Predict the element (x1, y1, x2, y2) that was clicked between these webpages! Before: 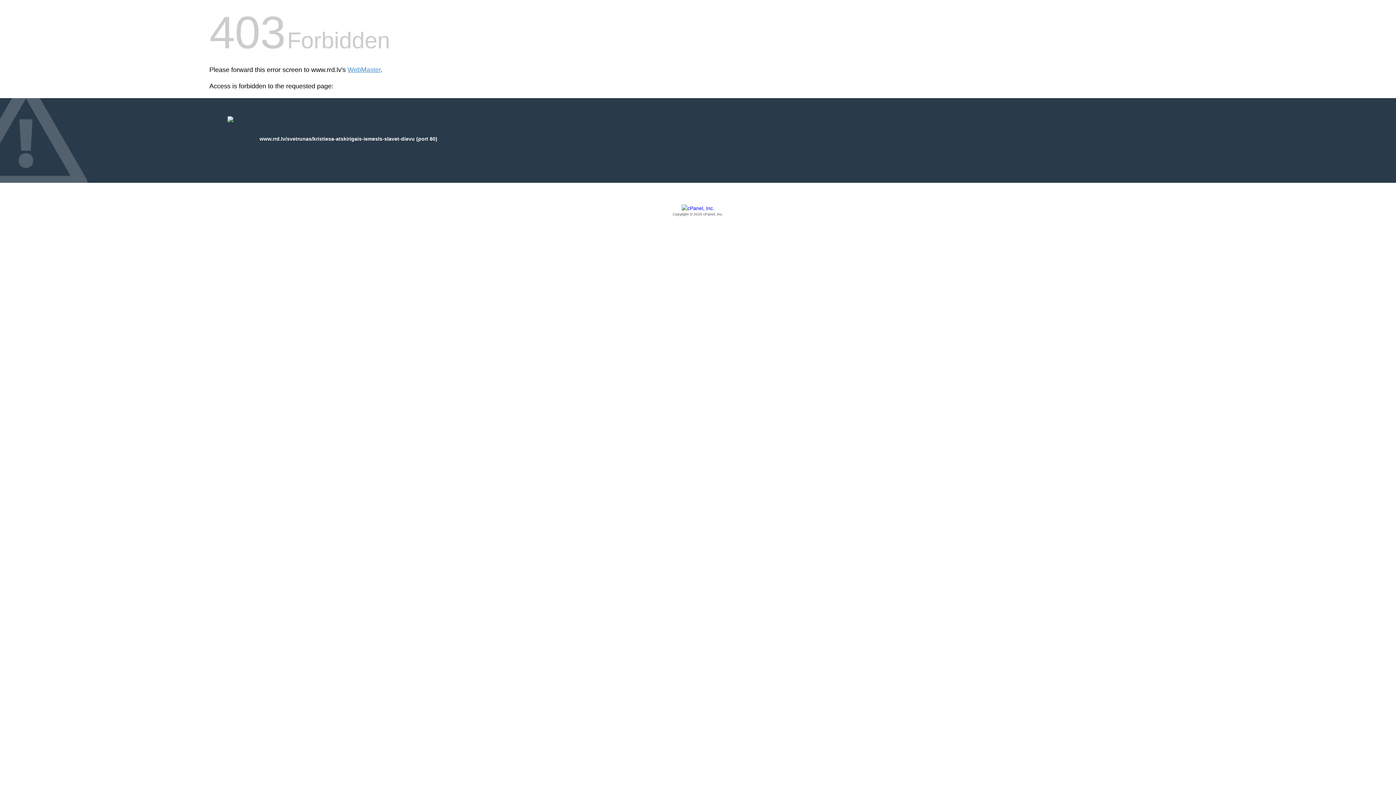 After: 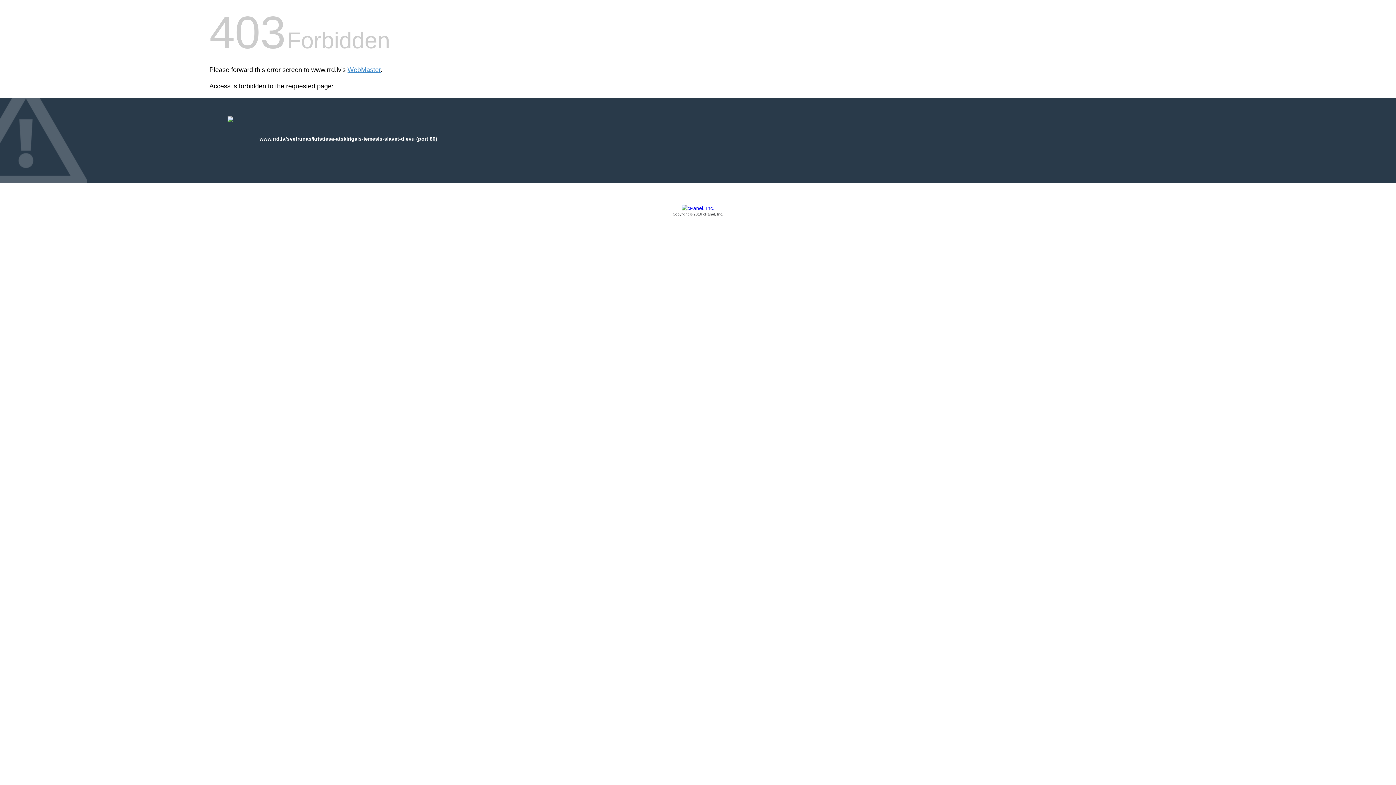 Action: bbox: (209, 205, 1186, 217) label: Copyright © 2016 cPanel, Inc.